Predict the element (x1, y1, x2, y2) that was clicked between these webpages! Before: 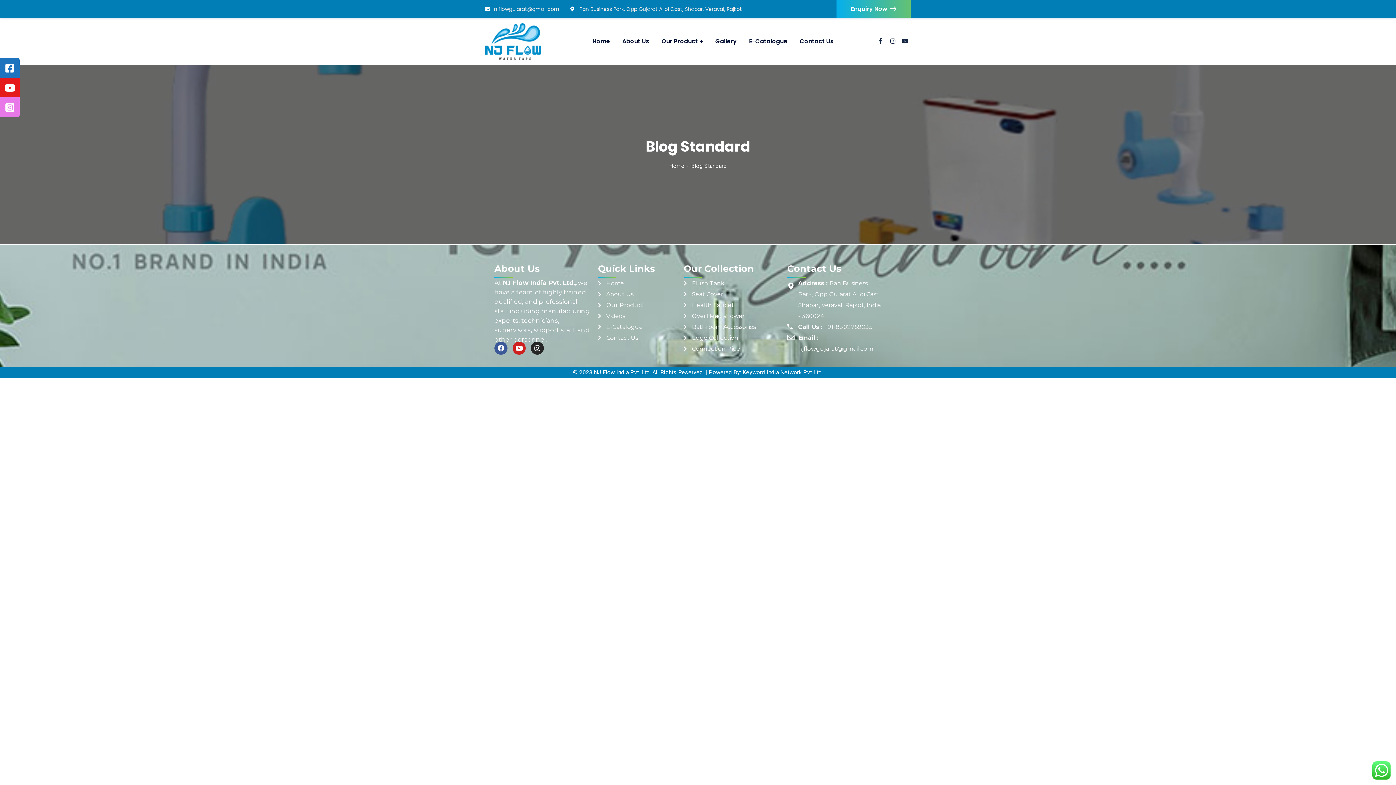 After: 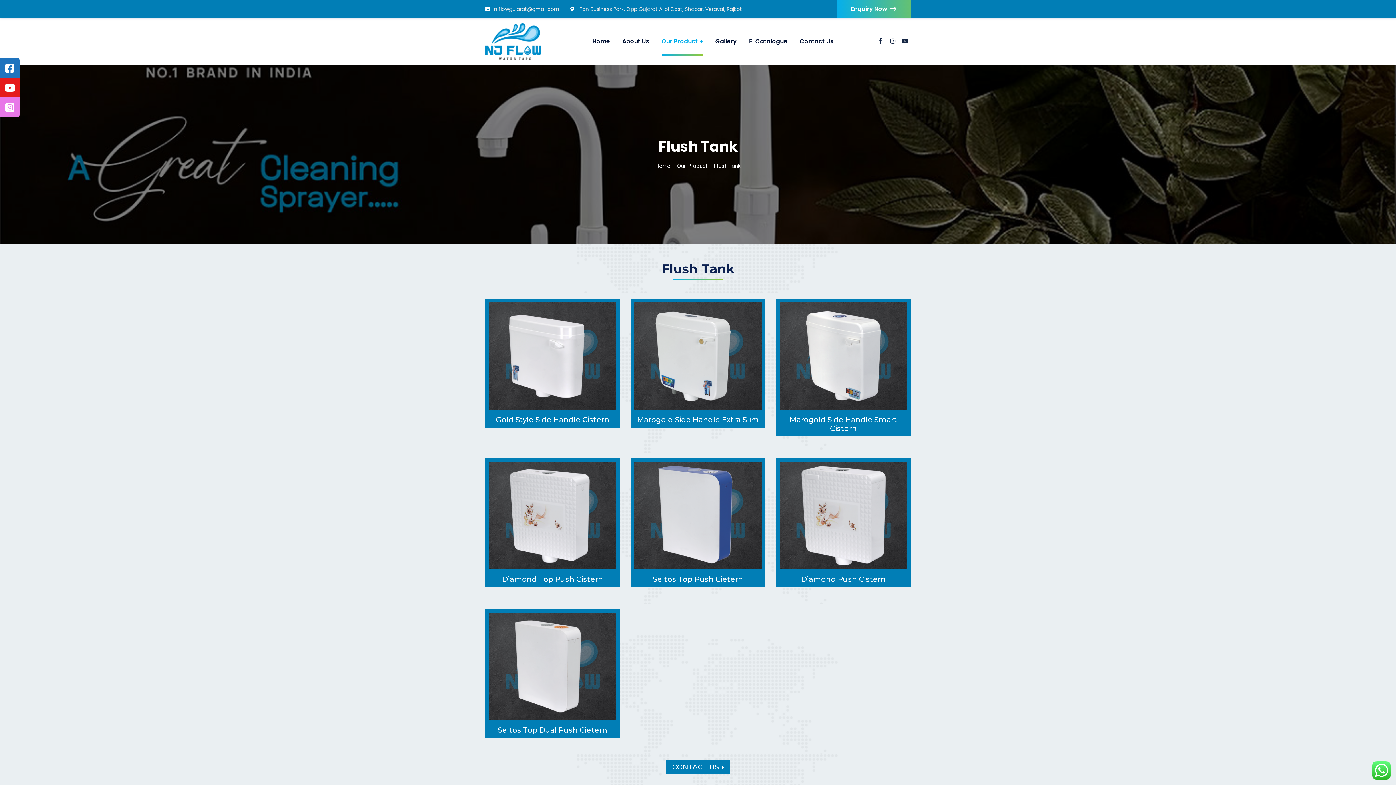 Action: bbox: (683, 278, 780, 289) label: Flush Tank